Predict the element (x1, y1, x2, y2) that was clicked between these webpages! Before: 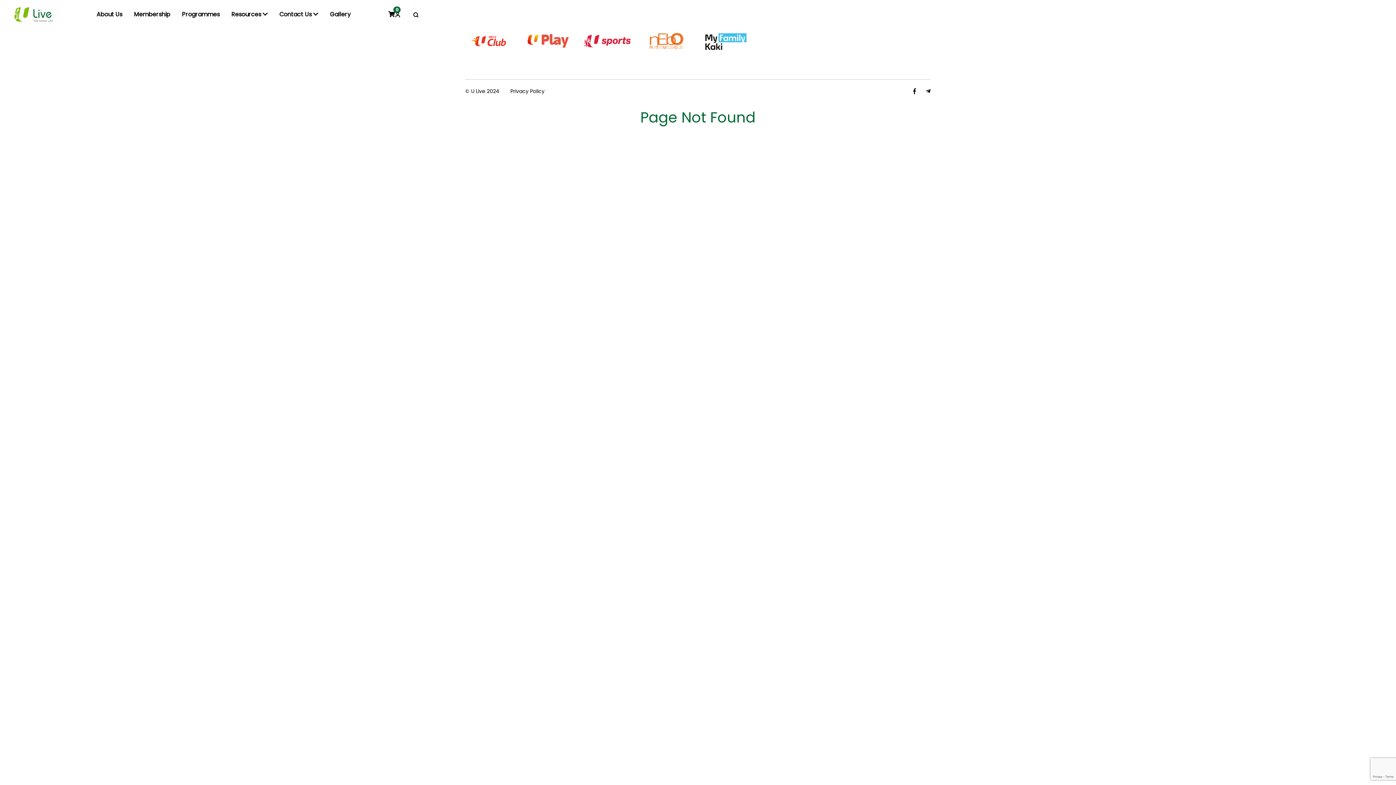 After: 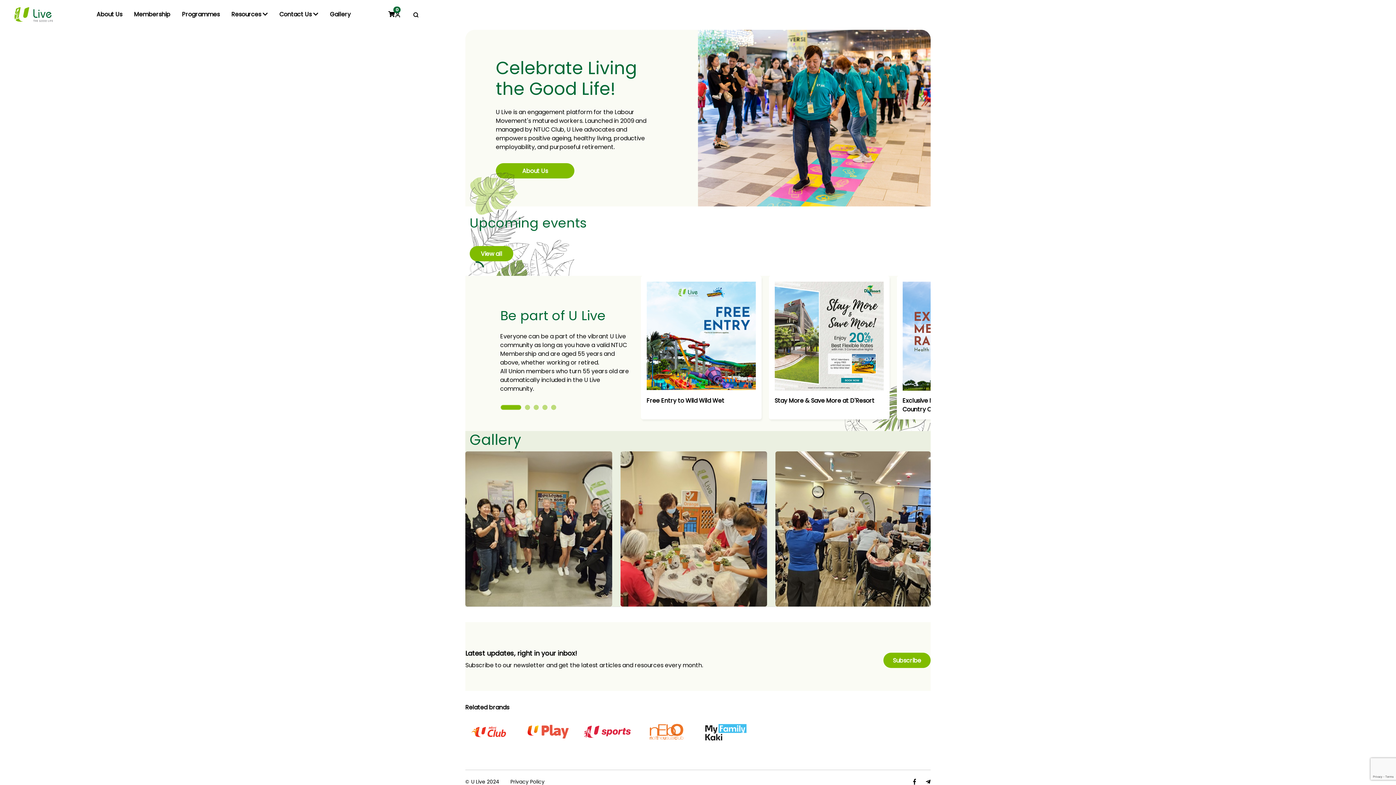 Action: bbox: (14, 9, 53, 18)